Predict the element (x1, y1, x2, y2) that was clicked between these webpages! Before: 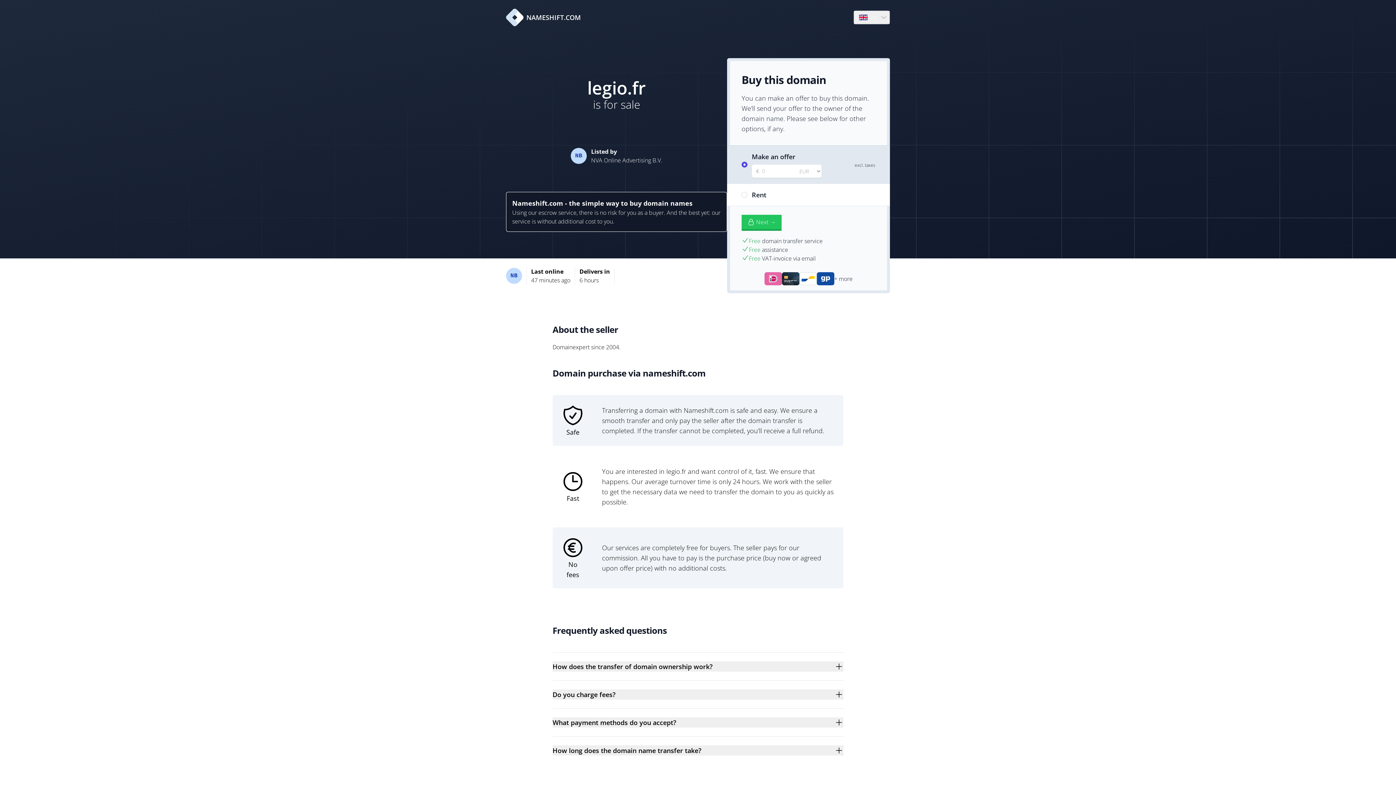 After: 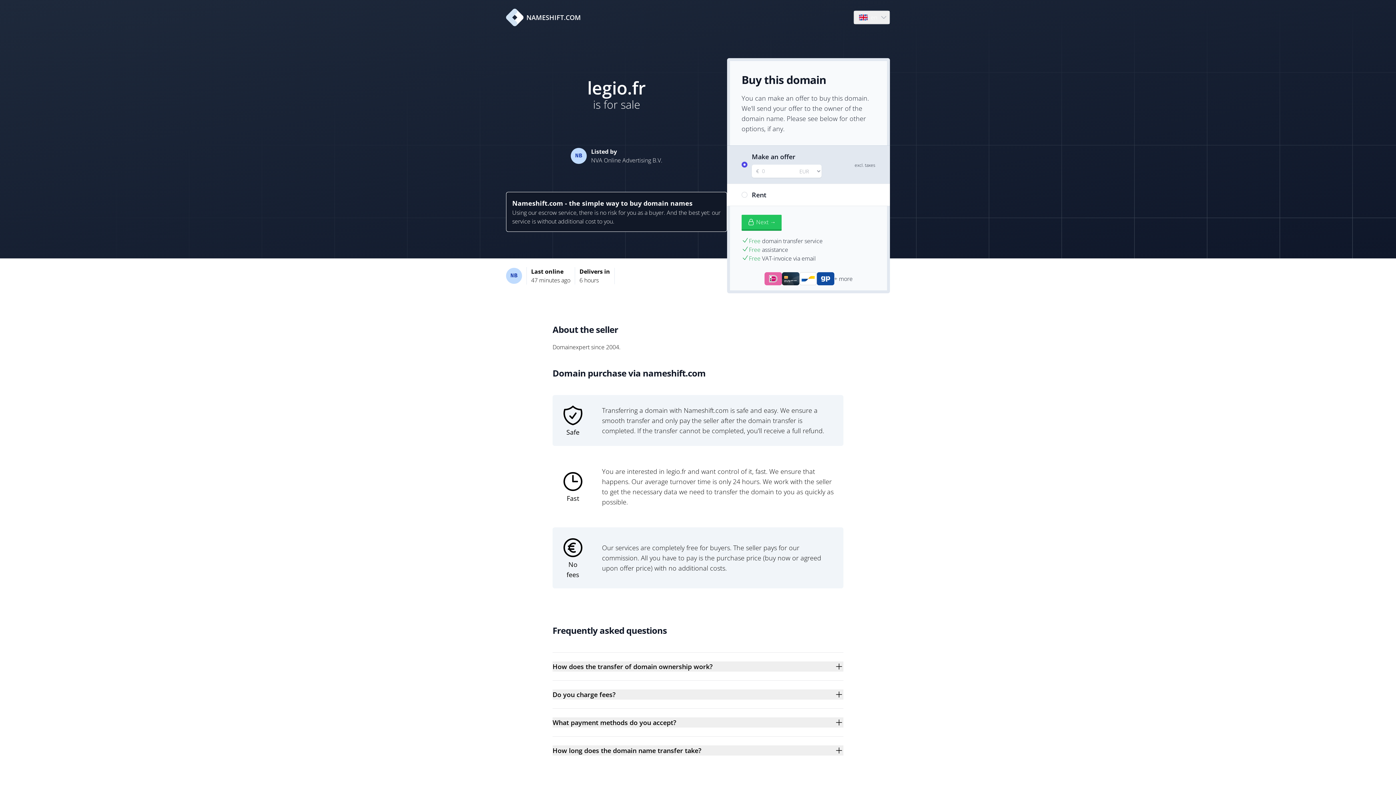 Action: label: NAMESHIFT.COM bbox: (506, 8, 581, 26)